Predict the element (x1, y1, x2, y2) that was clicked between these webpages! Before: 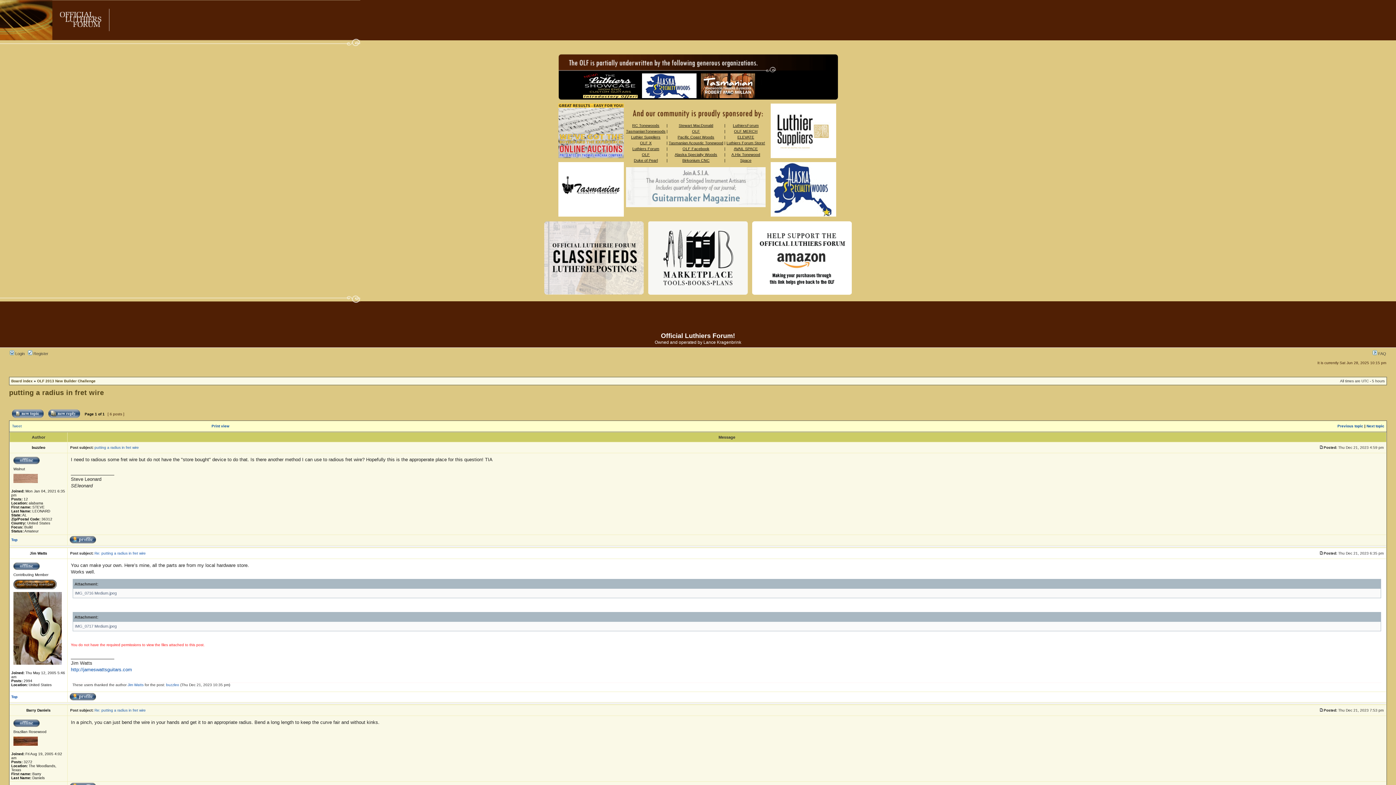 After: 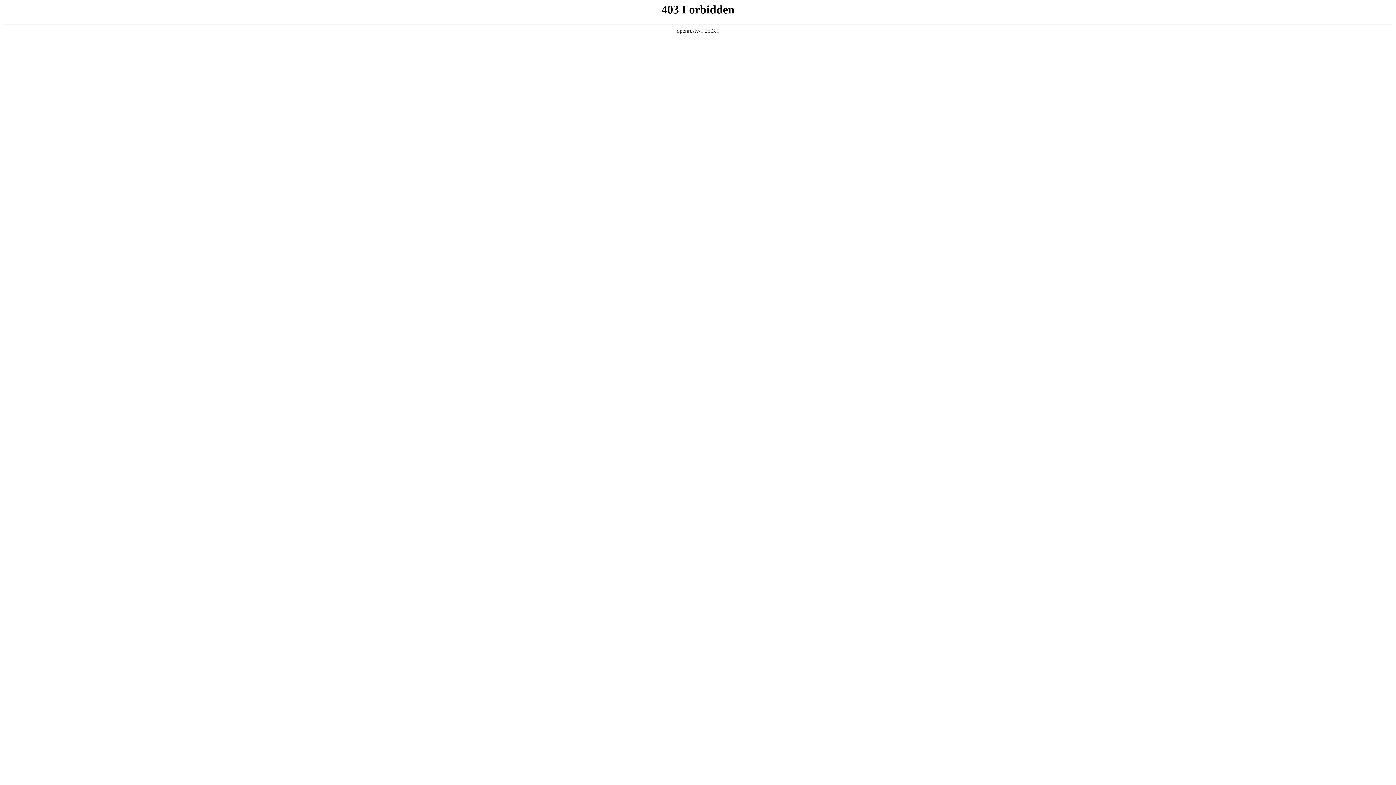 Action: label: http://jameswattsguitars.com bbox: (70, 667, 132, 672)